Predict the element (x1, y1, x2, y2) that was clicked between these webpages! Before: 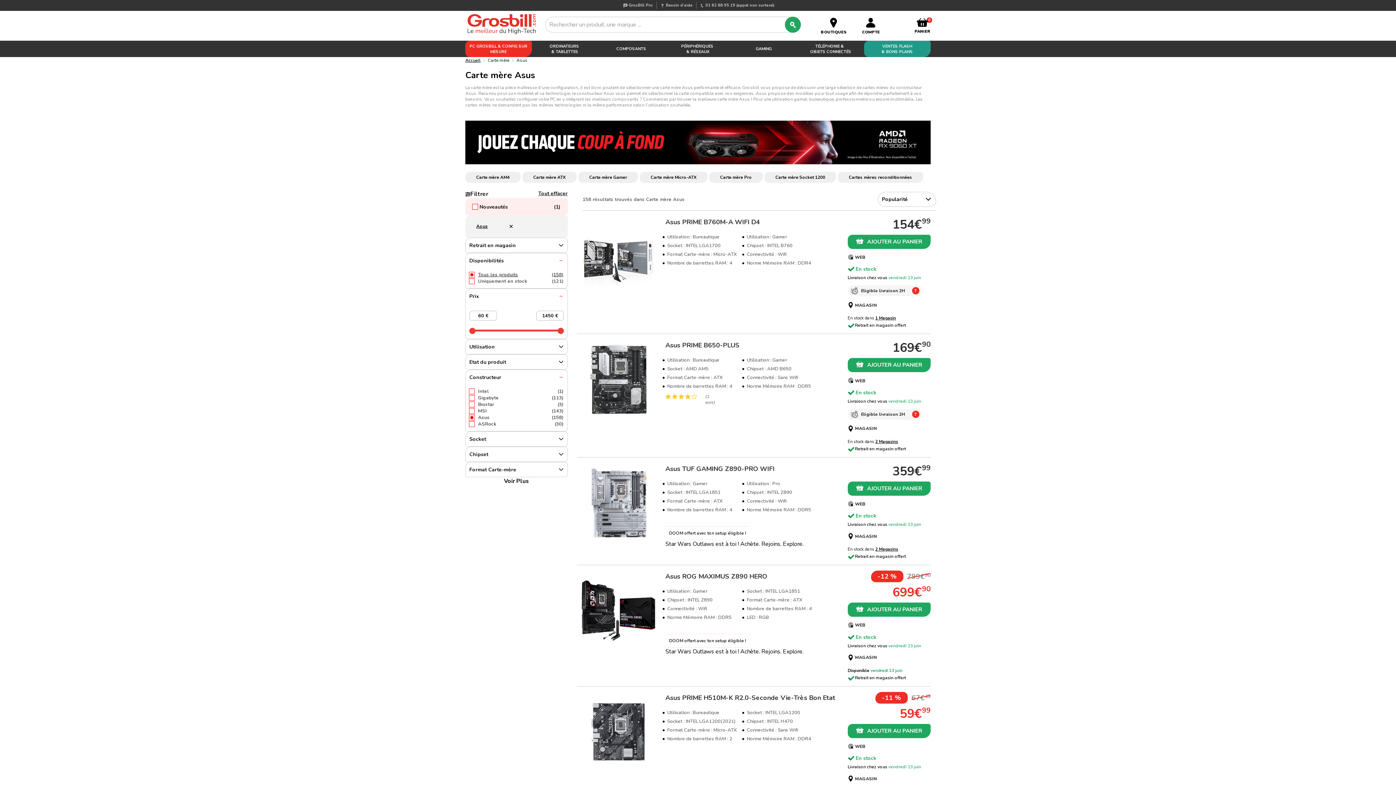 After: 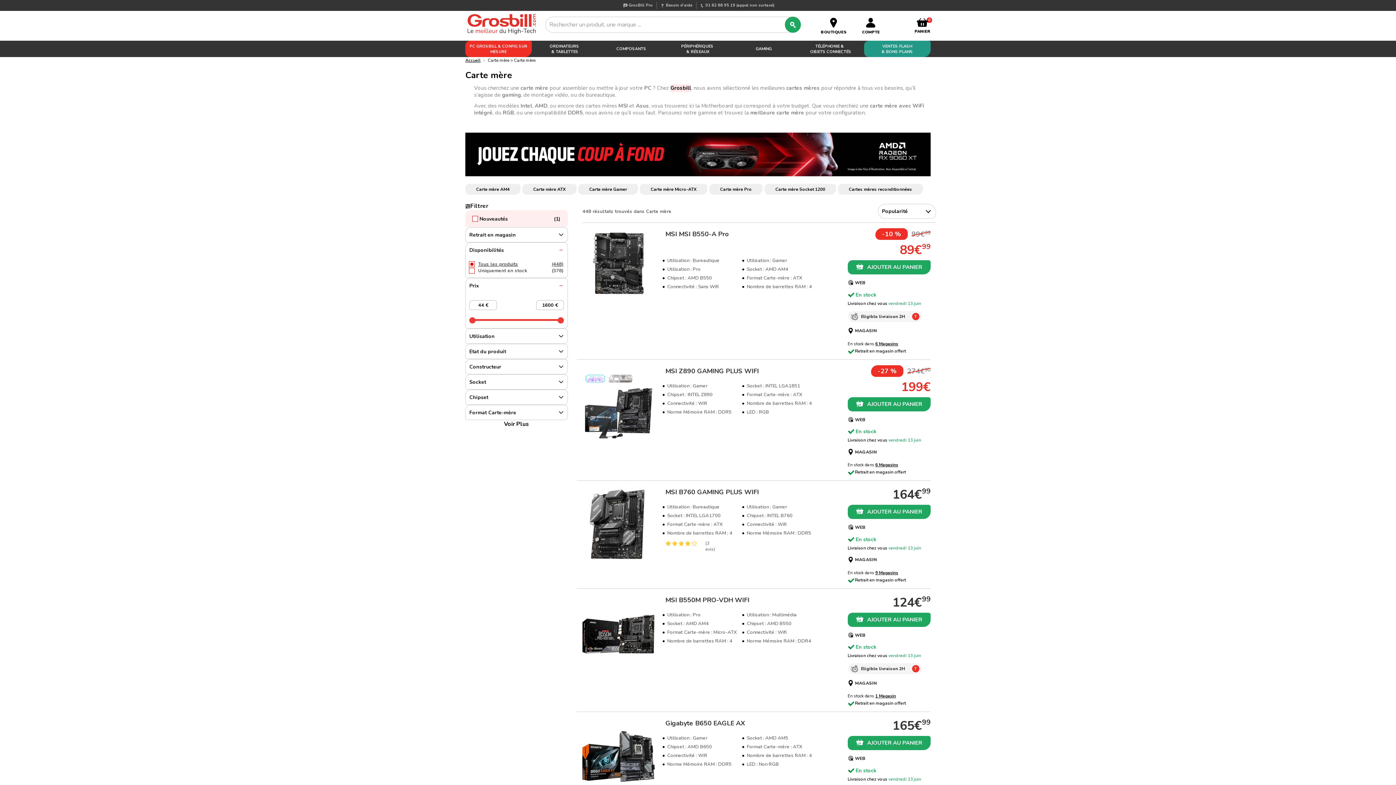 Action: label:  carte mère bbox: (470, 84, 492, 90)